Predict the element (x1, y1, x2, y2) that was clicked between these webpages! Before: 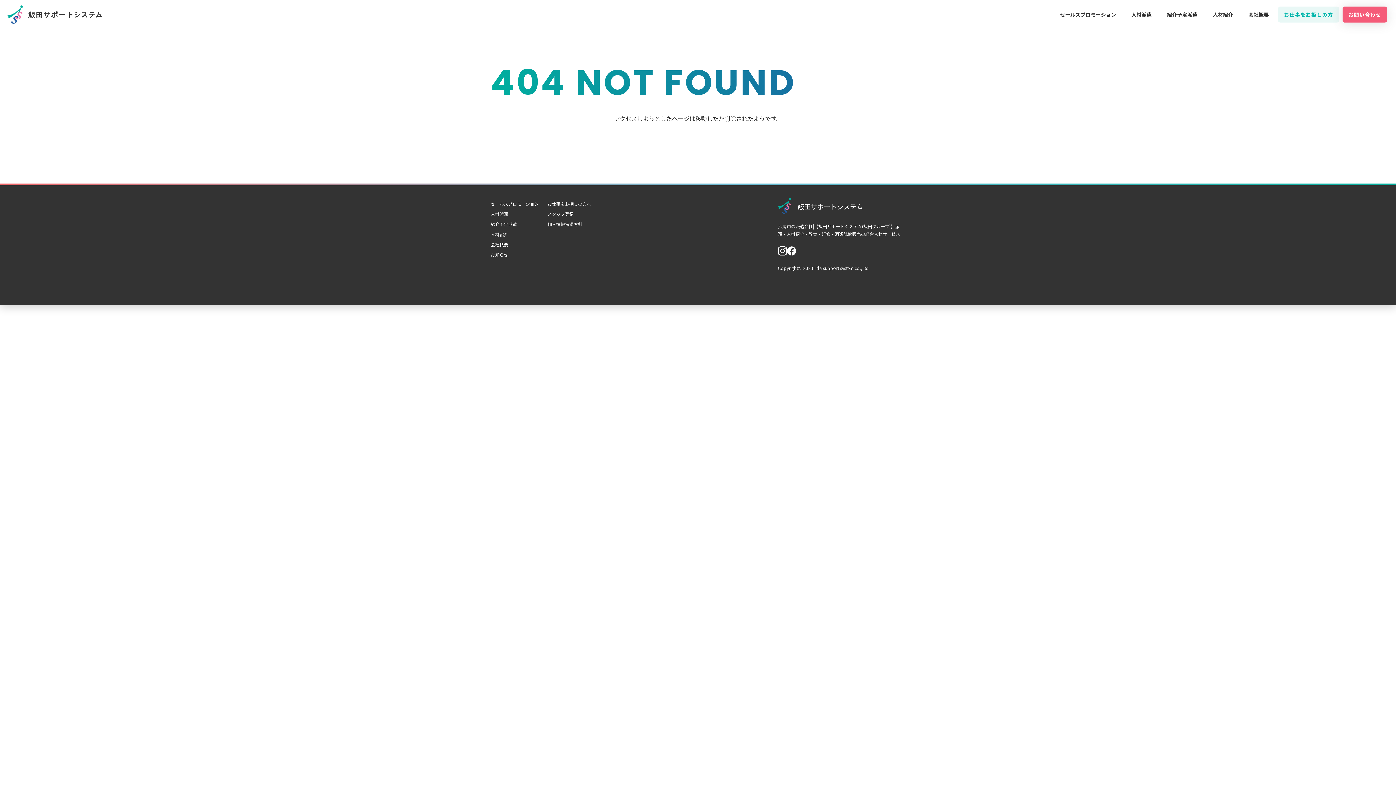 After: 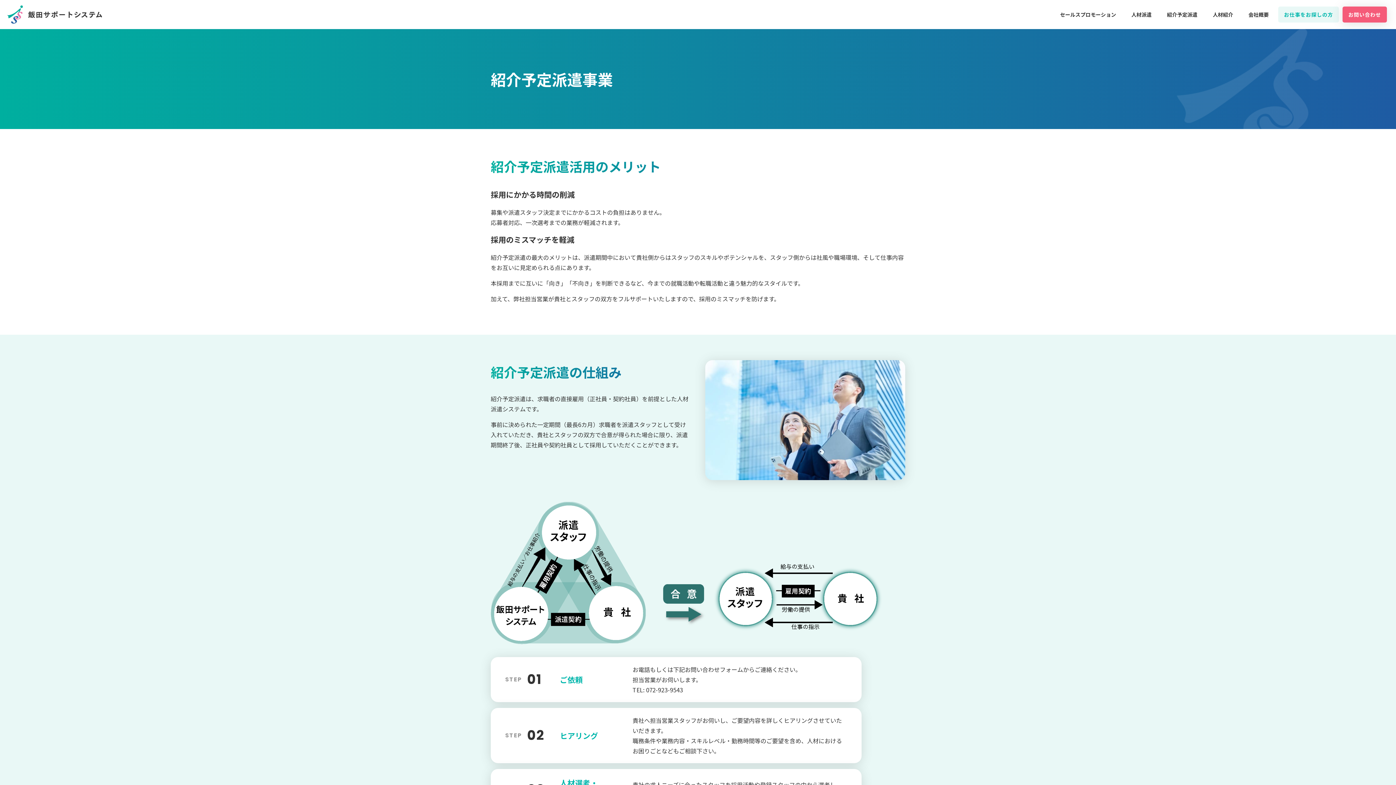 Action: bbox: (490, 221, 517, 227) label: 紹介予定派遣